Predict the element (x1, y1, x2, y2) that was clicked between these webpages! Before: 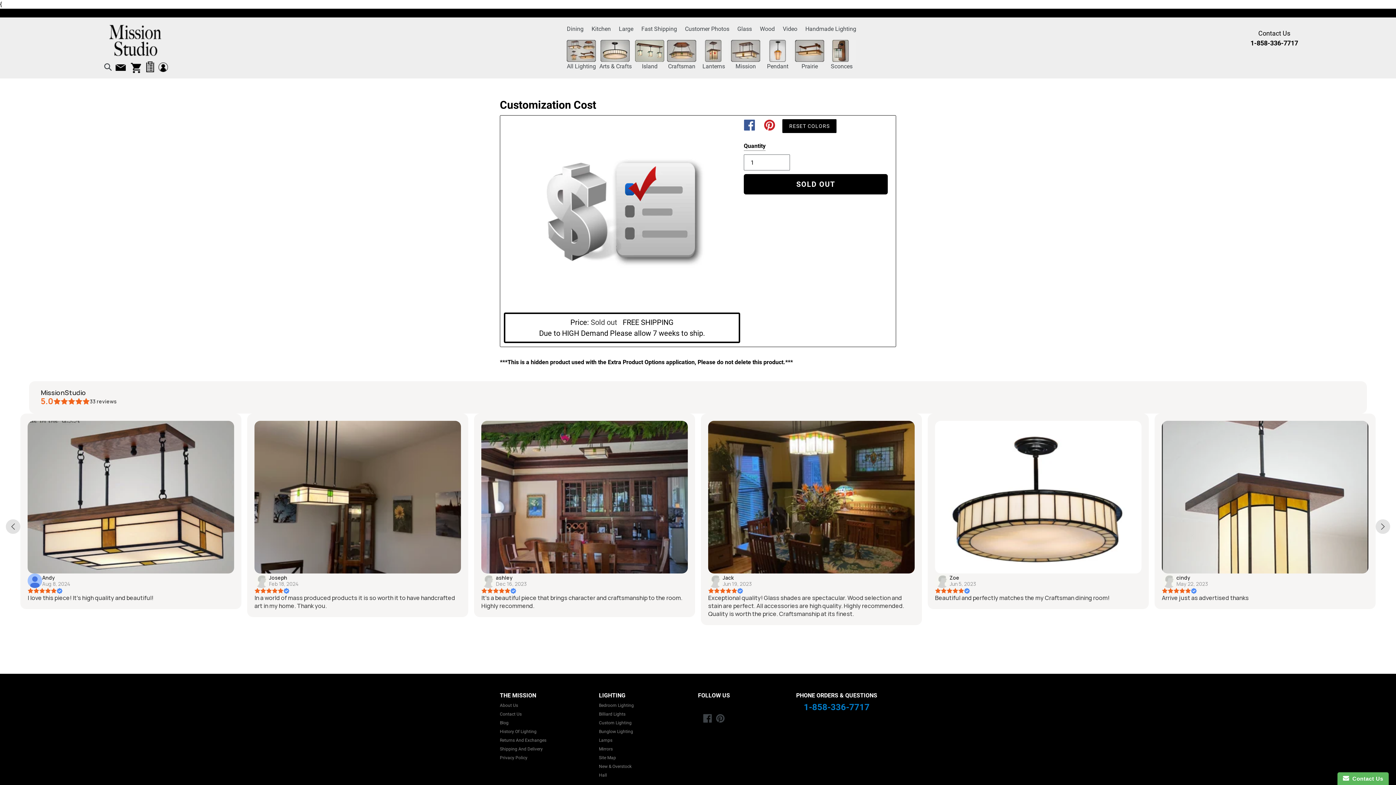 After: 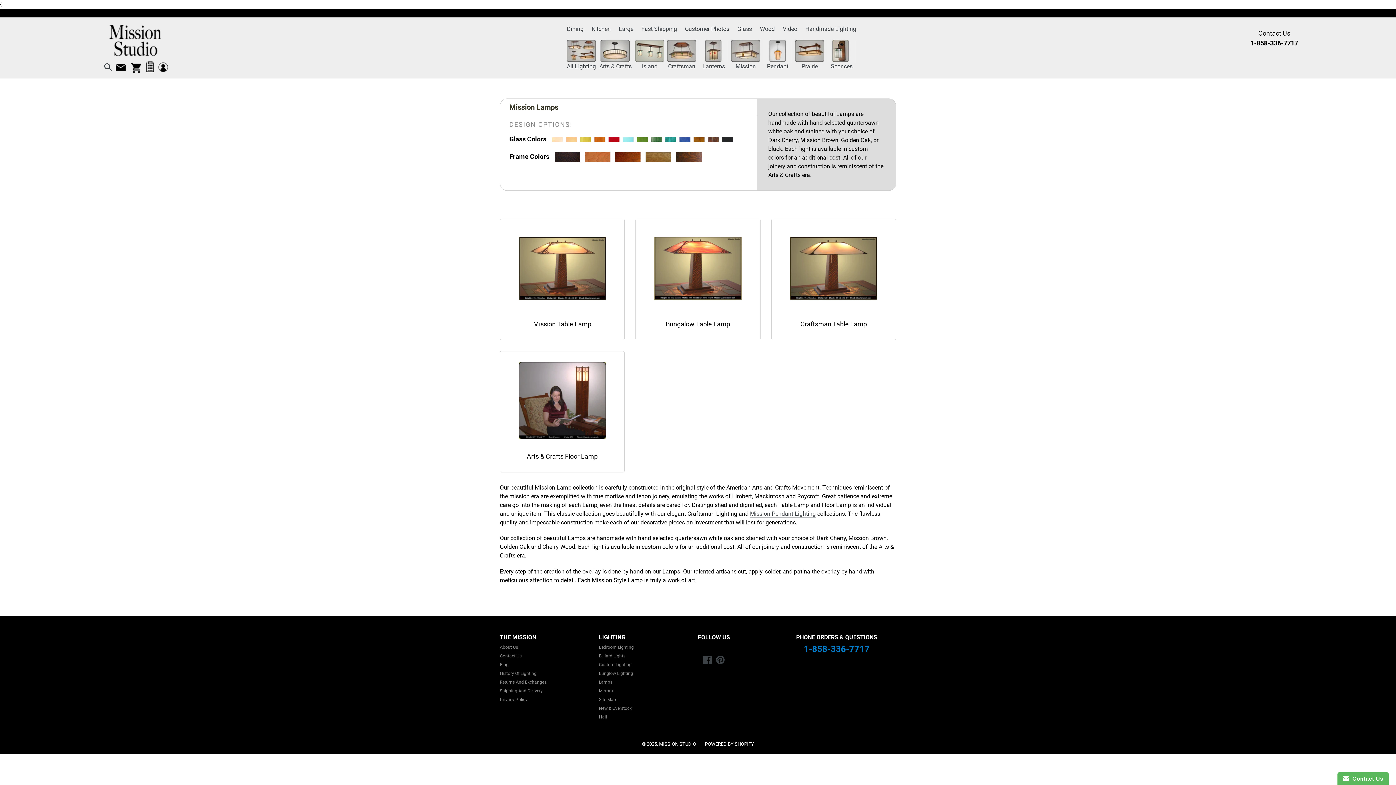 Action: bbox: (599, 738, 612, 743) label: Lamps